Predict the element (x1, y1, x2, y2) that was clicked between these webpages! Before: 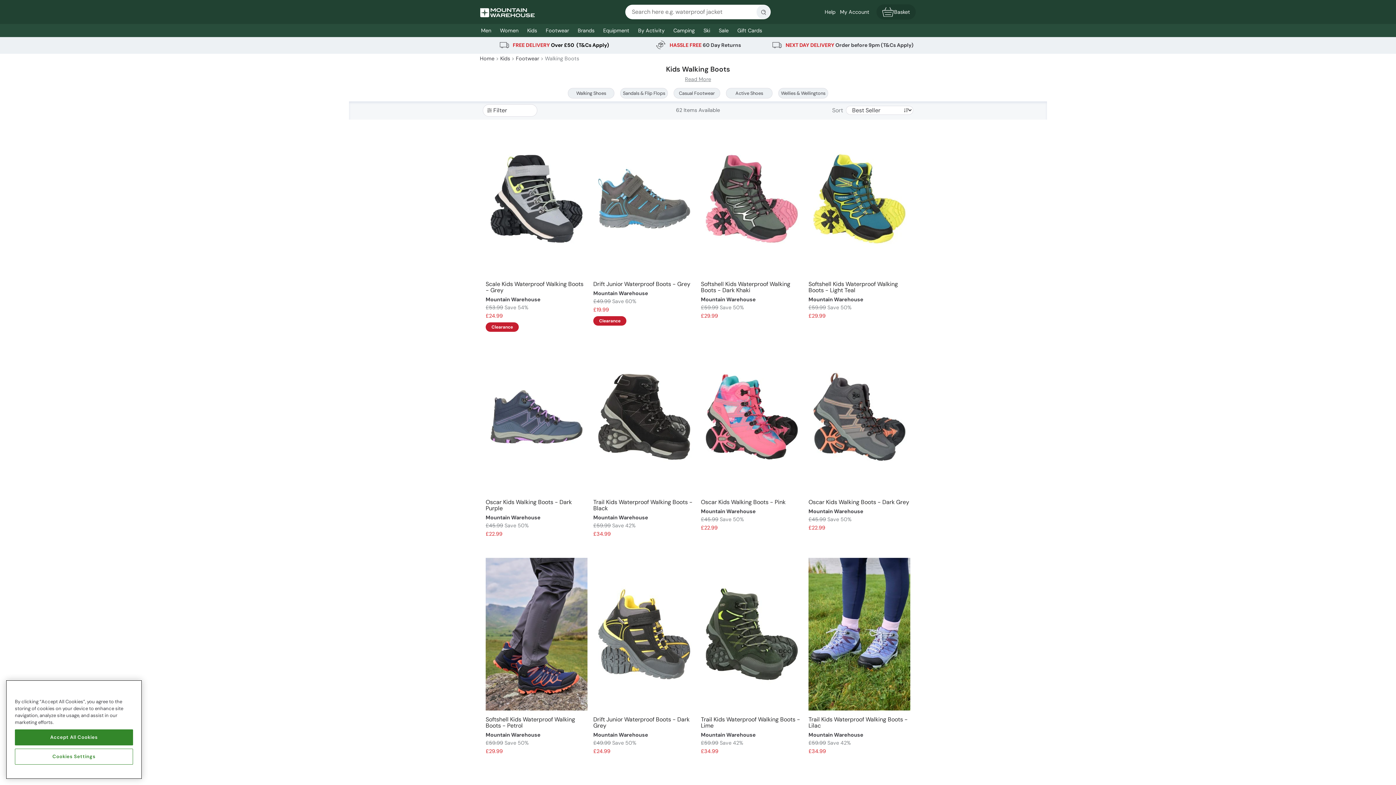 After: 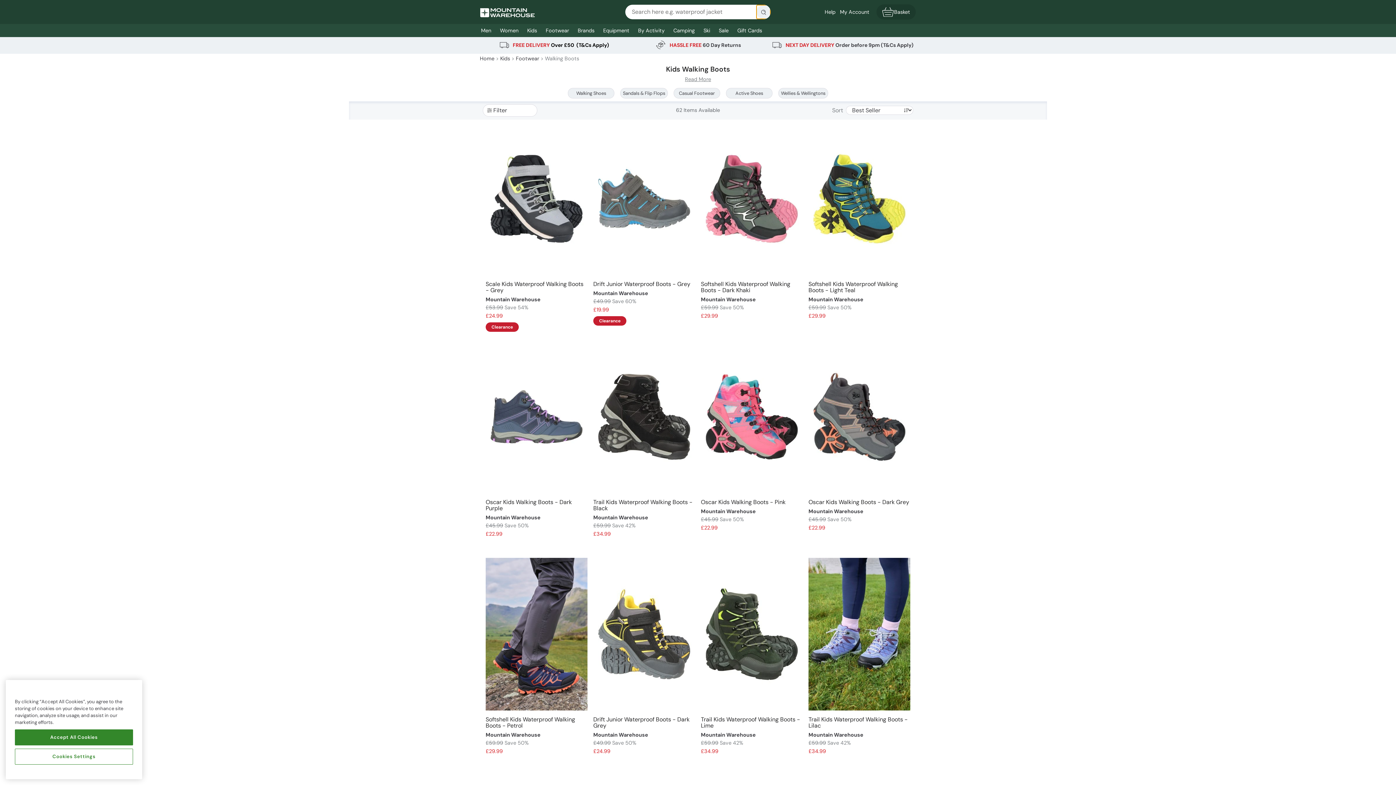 Action: bbox: (756, 4, 770, 19) label: Submit search